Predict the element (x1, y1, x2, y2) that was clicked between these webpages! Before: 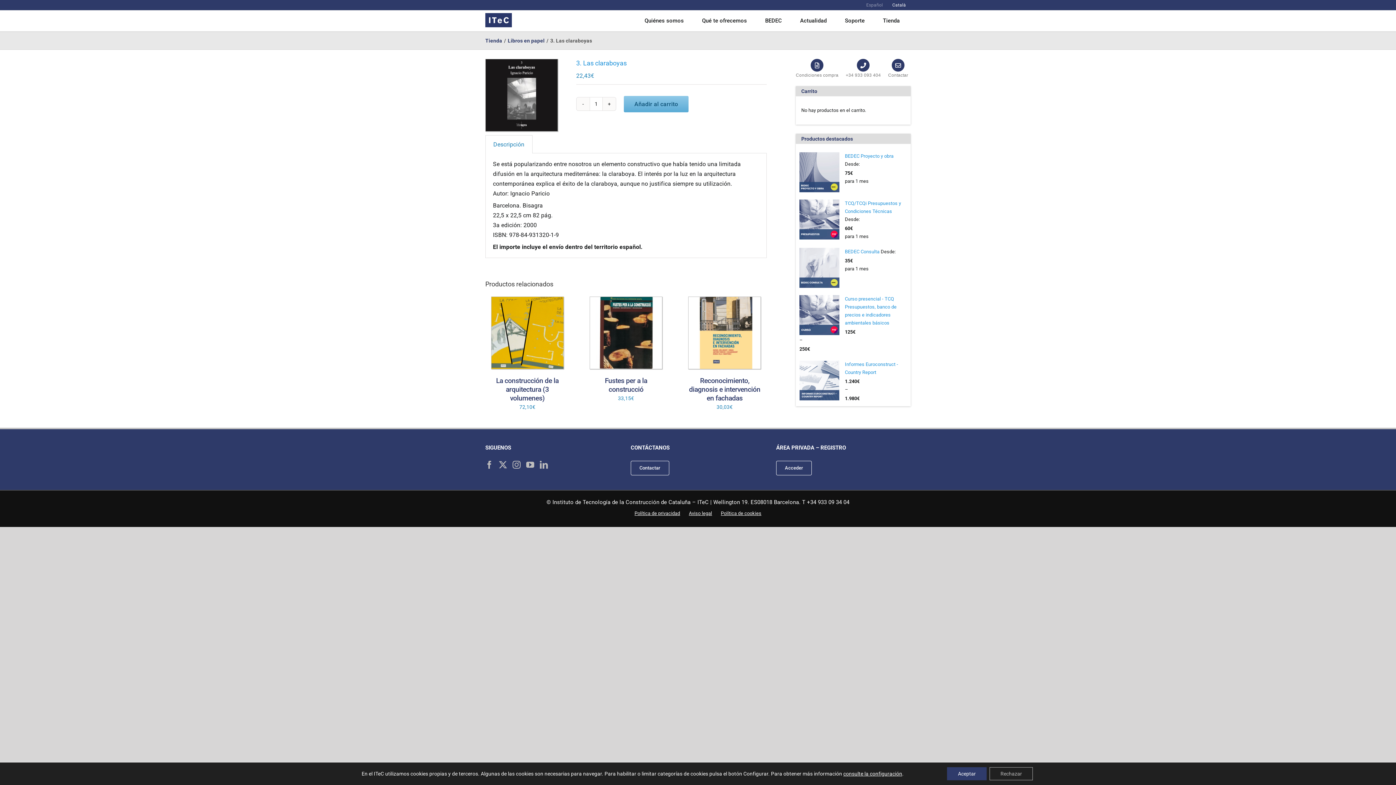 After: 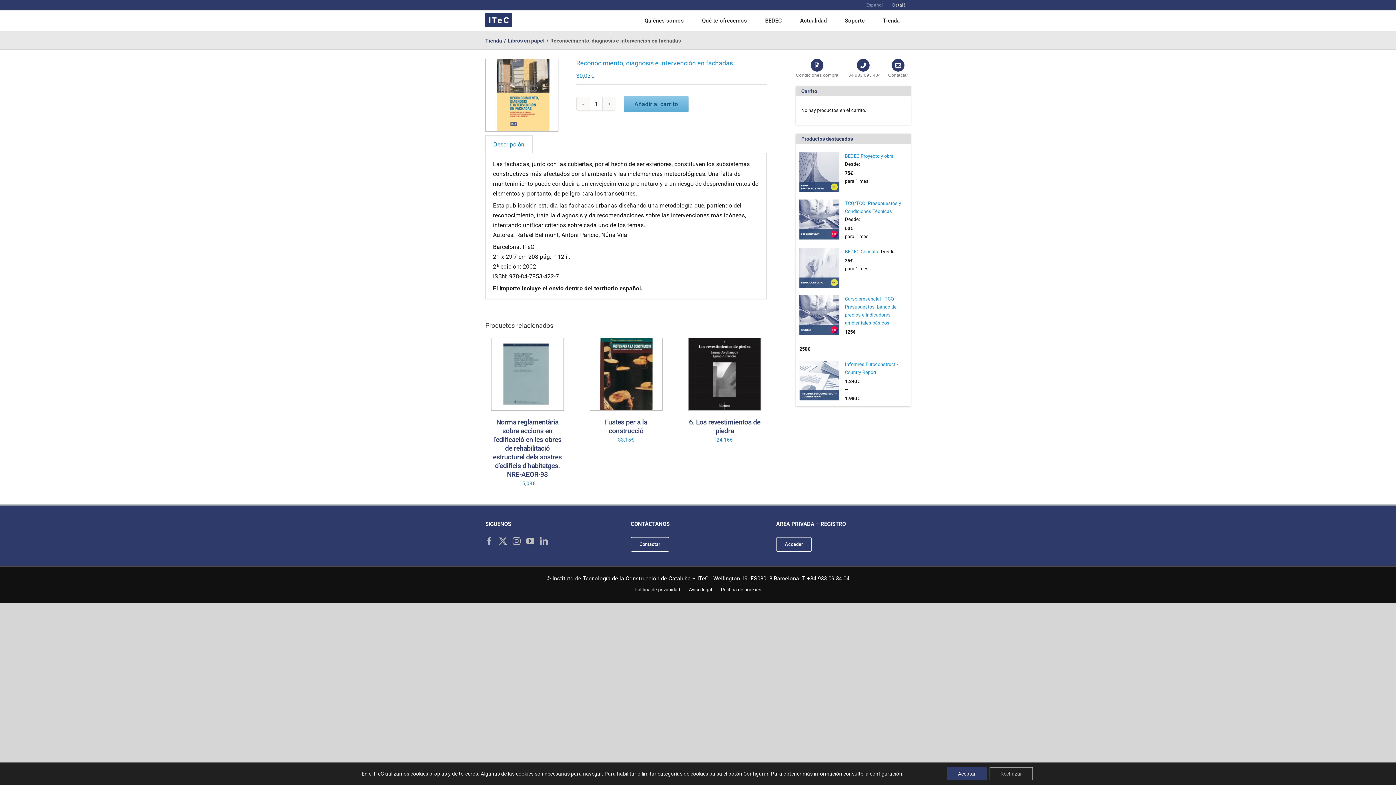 Action: bbox: (689, 376, 760, 402) label: Reconocimiento, diagnosis e intervención en fachadas